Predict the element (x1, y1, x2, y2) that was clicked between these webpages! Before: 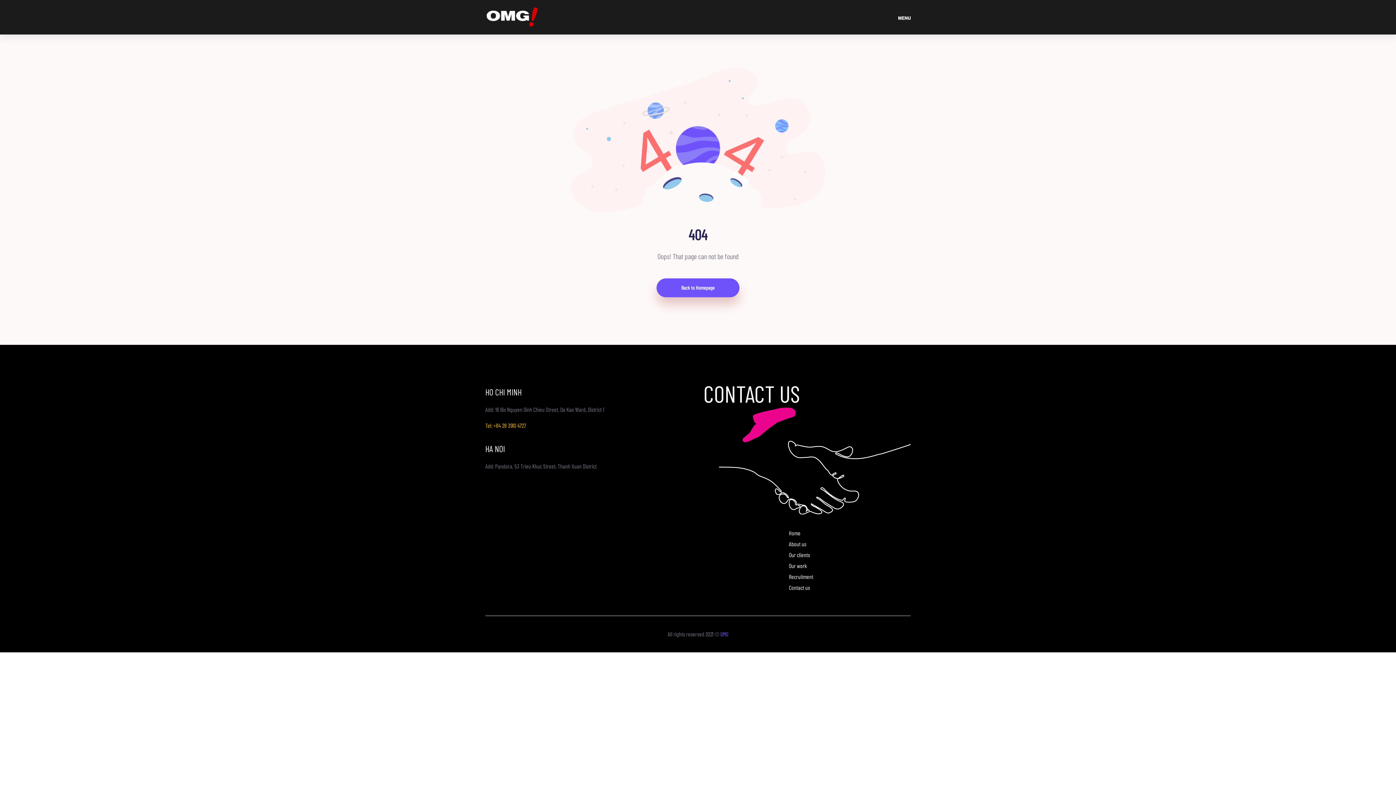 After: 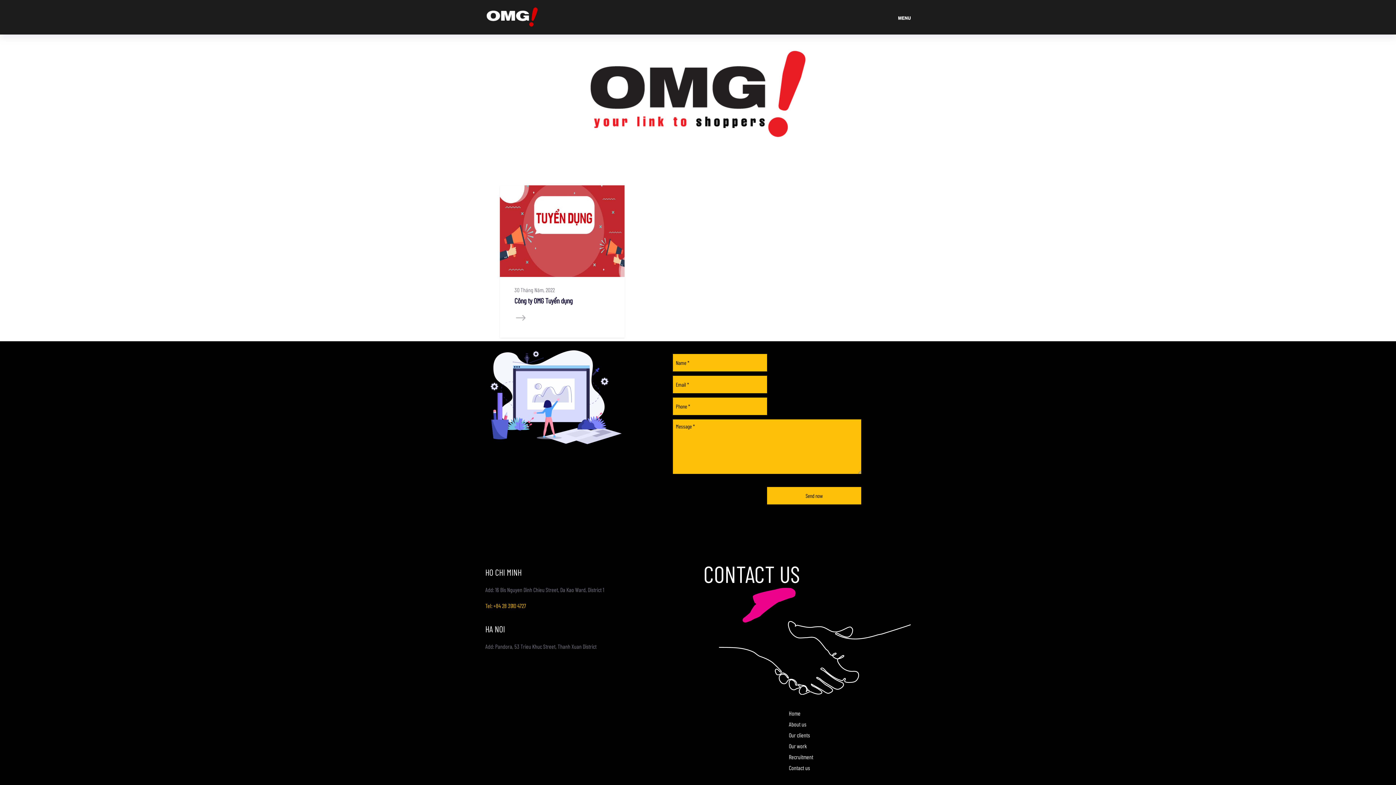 Action: label: Recruitment bbox: (789, 571, 813, 582)